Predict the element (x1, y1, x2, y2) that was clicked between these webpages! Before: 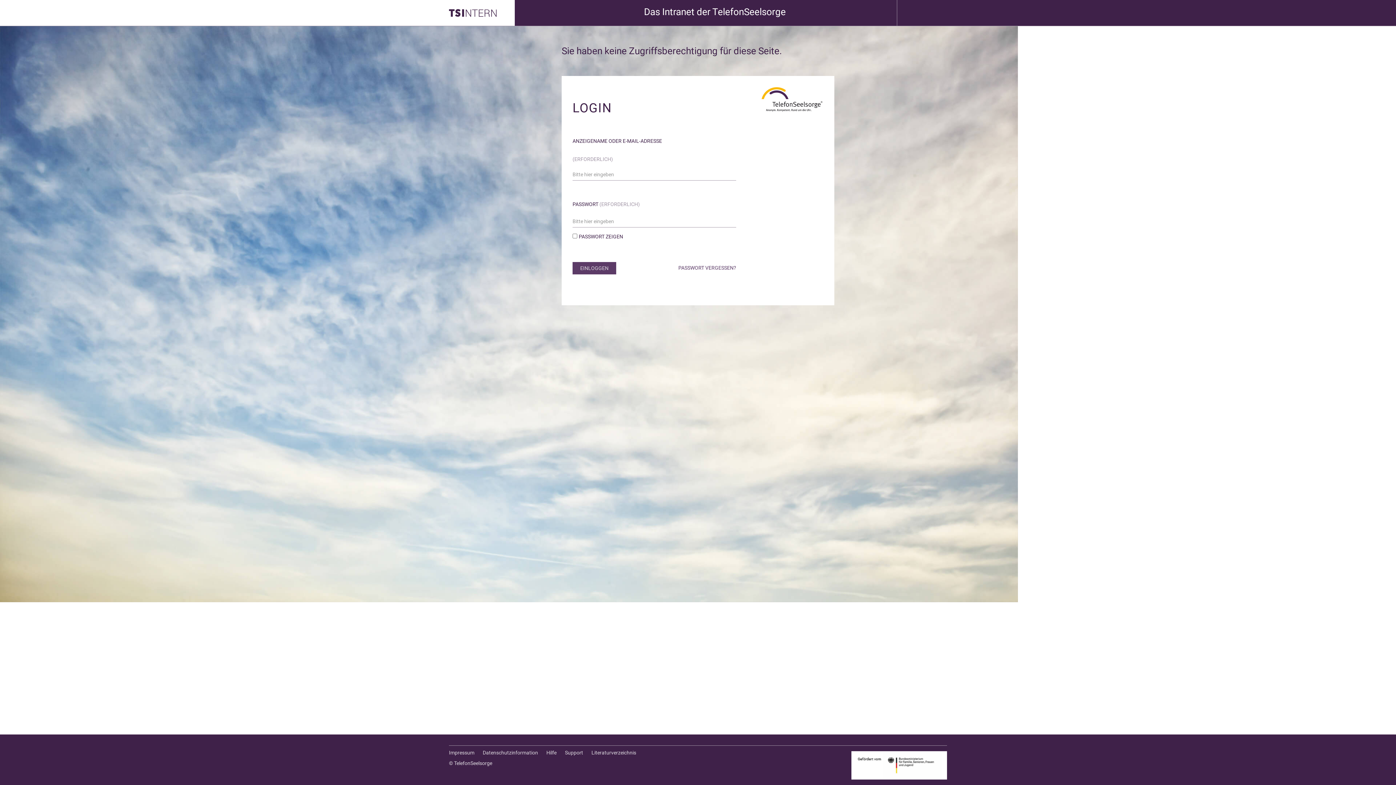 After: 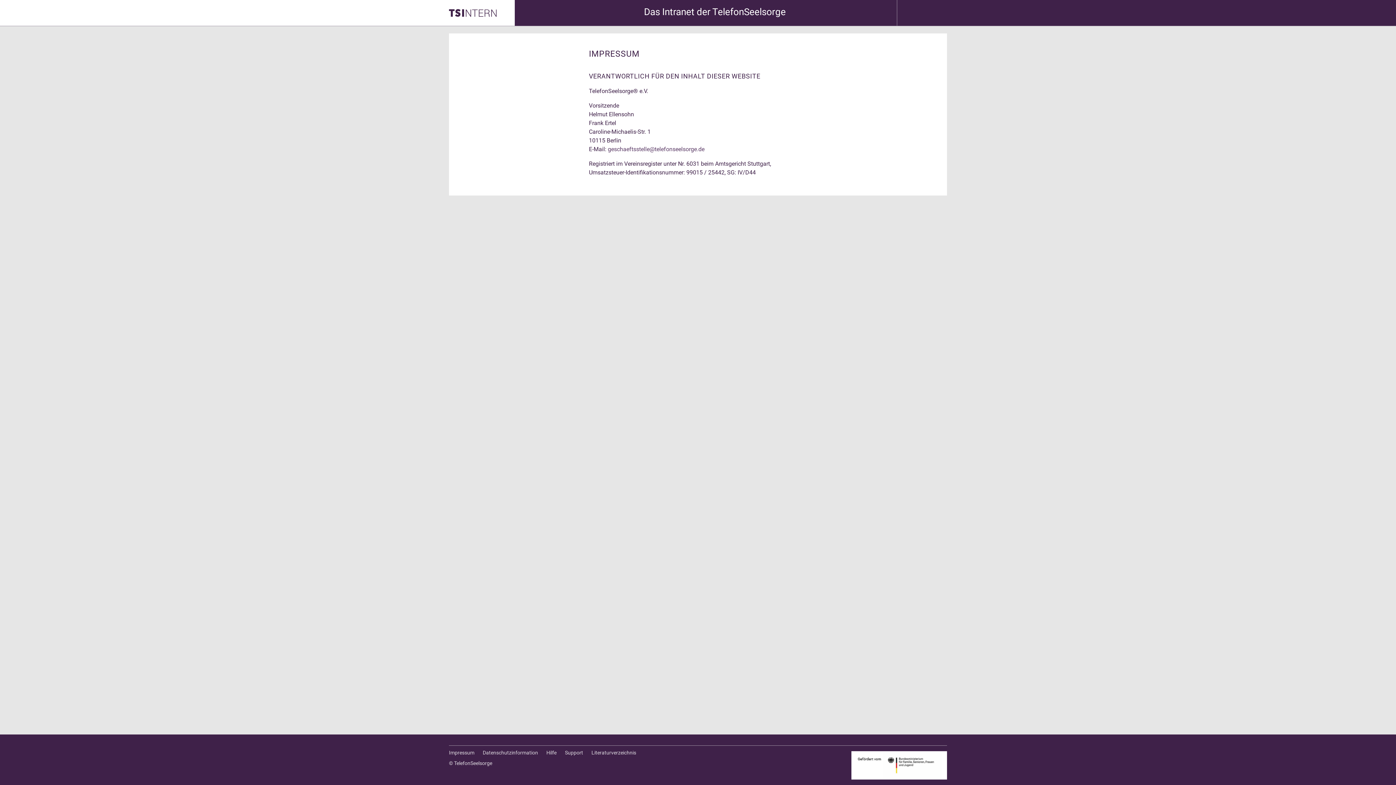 Action: label: Impressum bbox: (449, 750, 474, 756)